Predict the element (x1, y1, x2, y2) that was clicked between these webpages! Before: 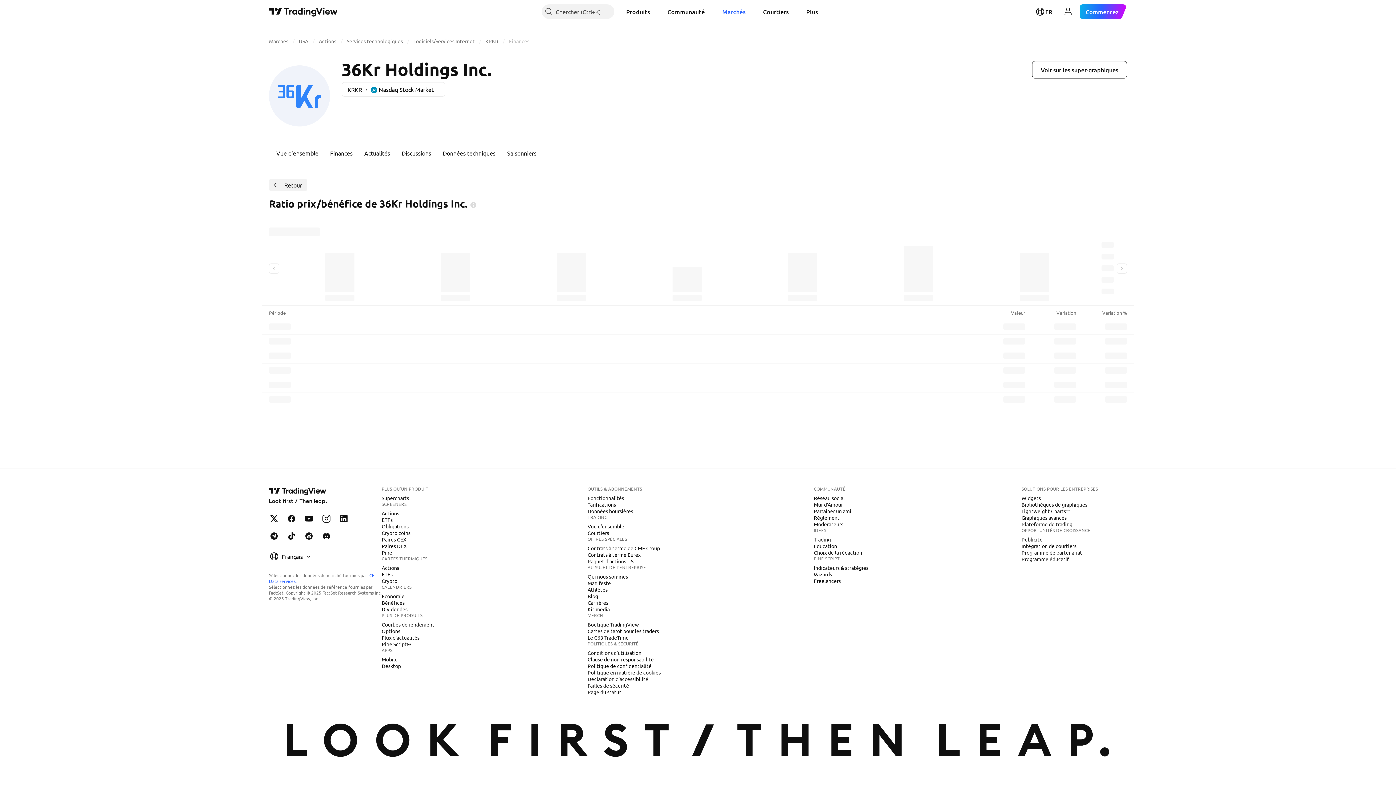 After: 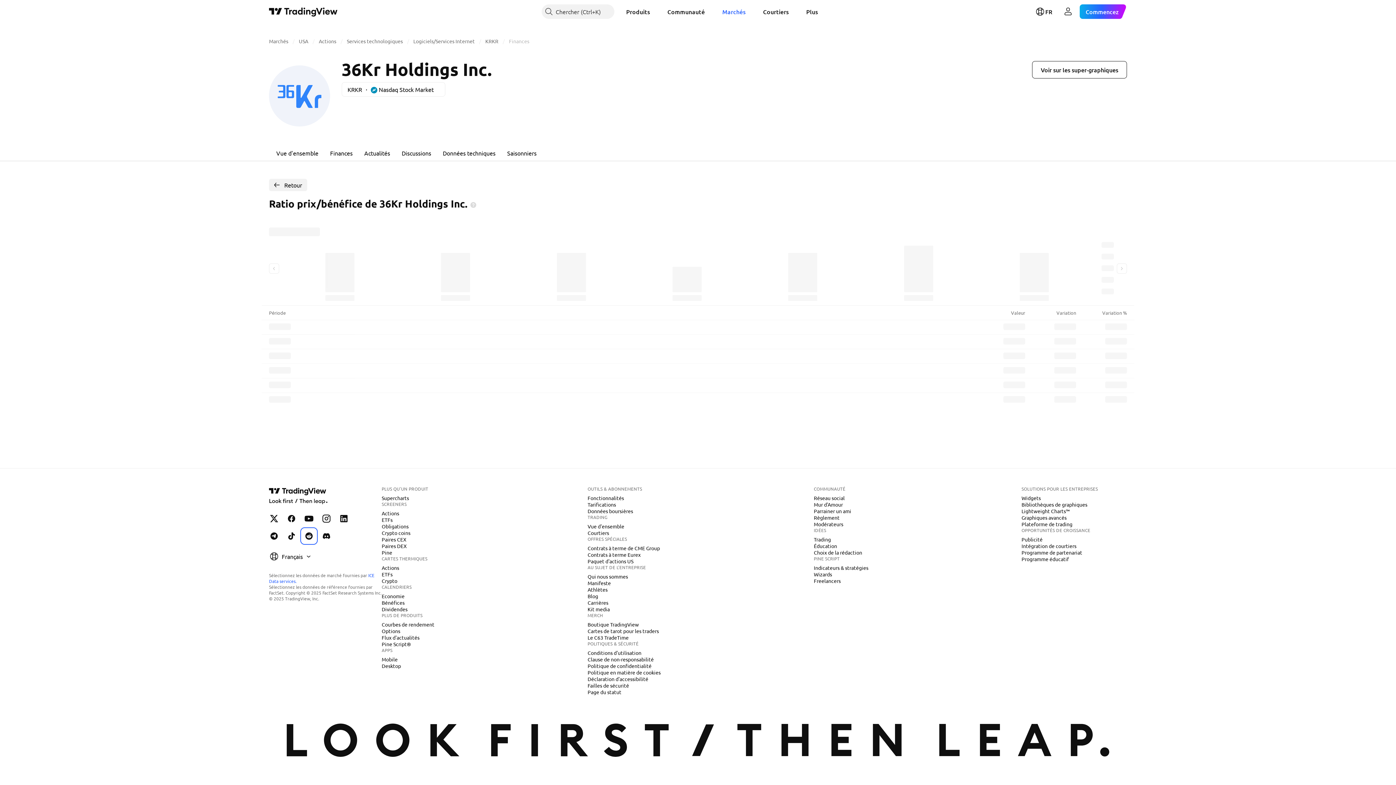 Action: bbox: (301, 529, 316, 543) label: TradingView sur Reddit